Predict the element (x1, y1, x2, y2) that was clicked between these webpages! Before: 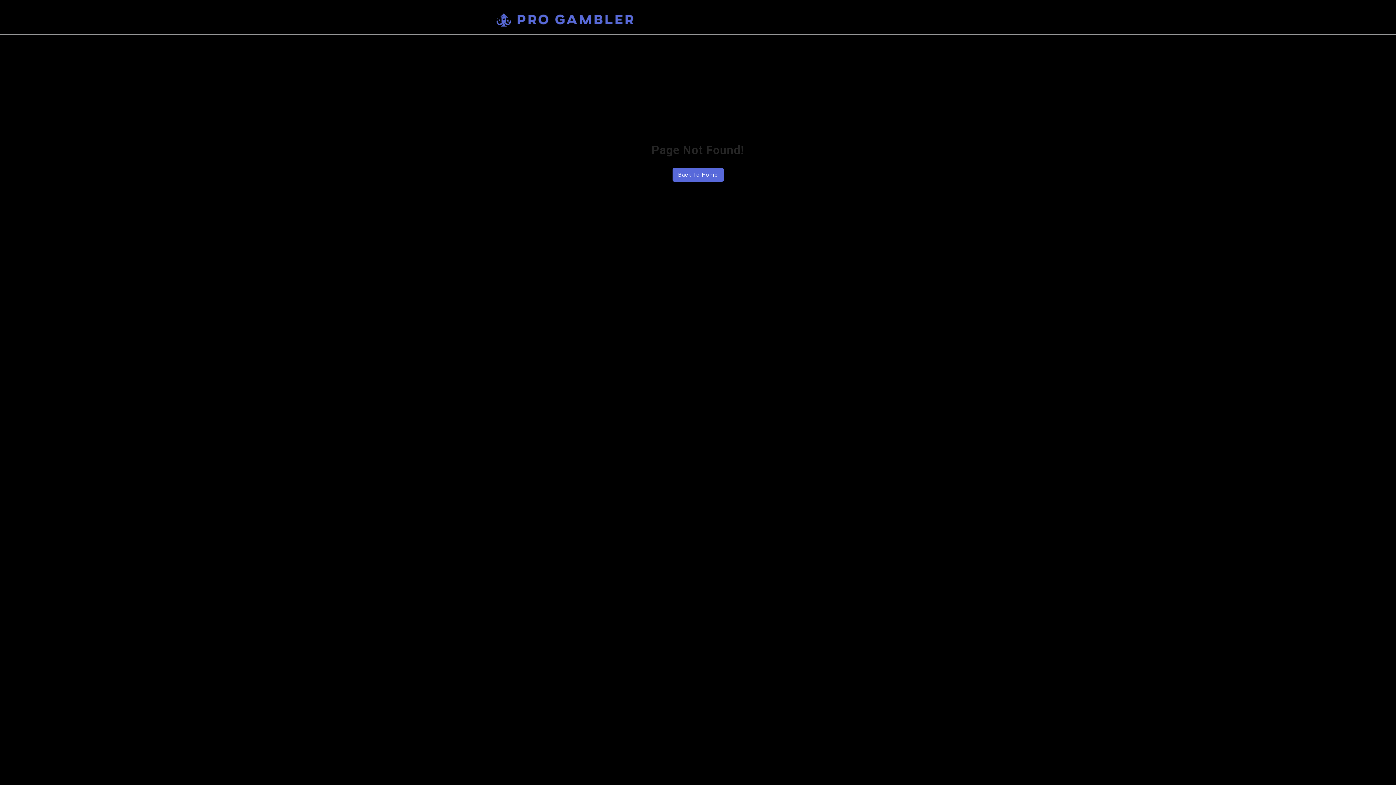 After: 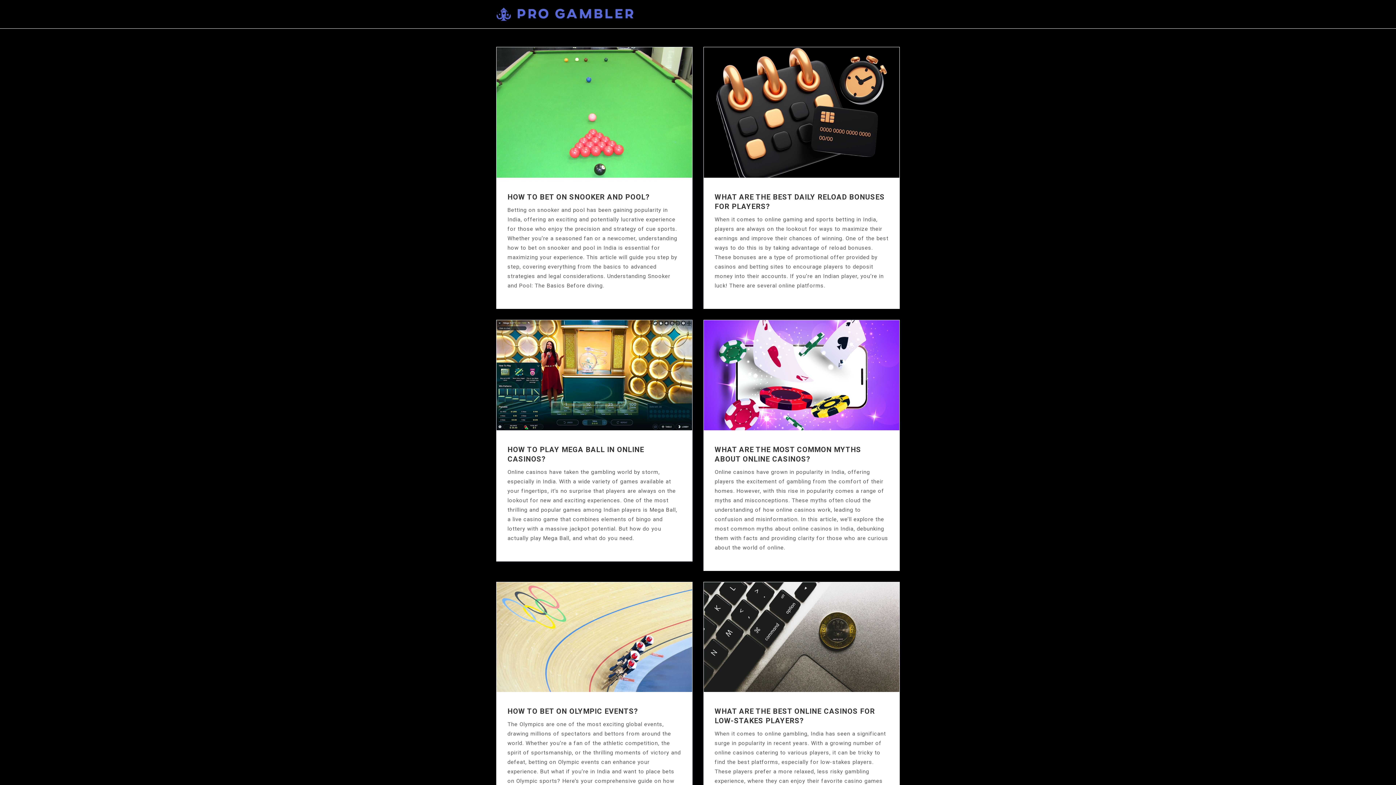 Action: bbox: (496, 13, 633, 27)